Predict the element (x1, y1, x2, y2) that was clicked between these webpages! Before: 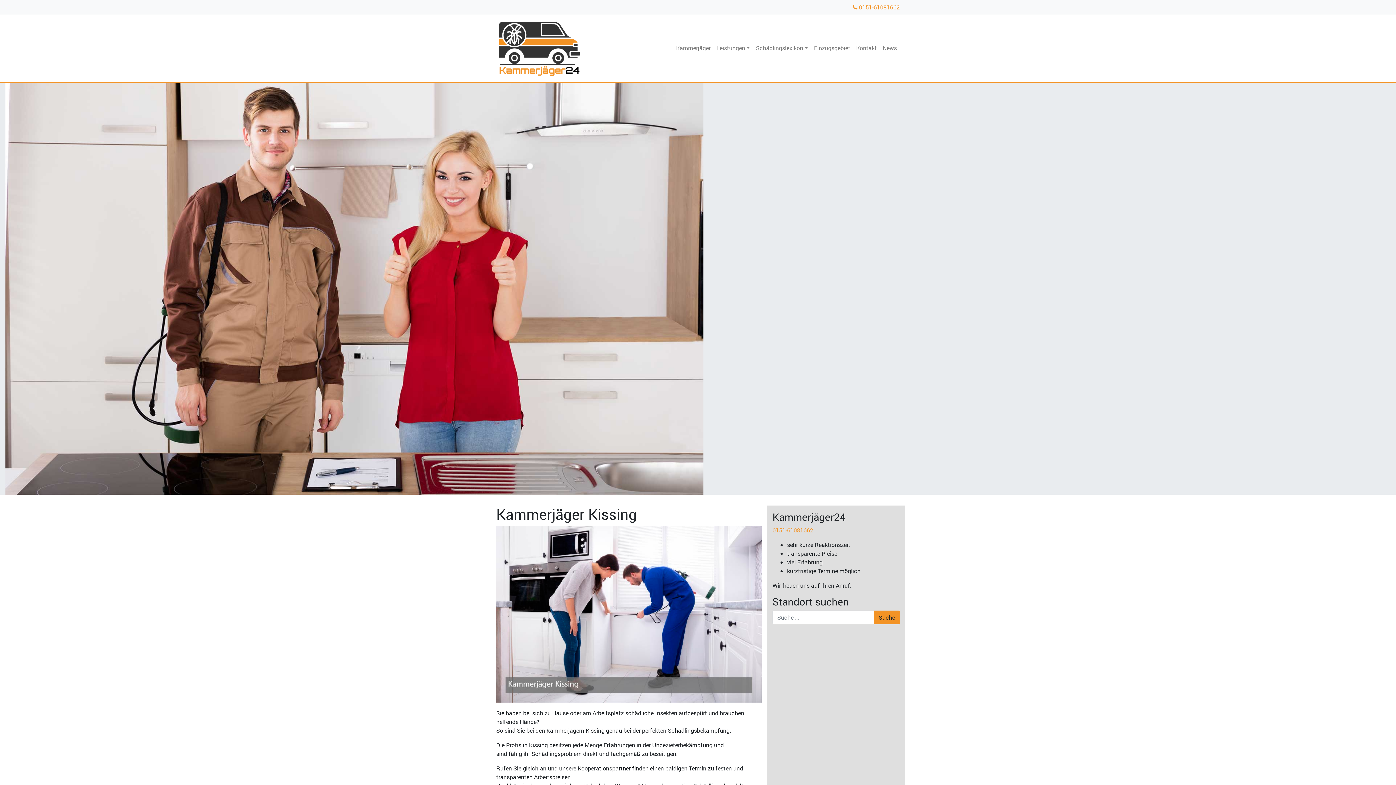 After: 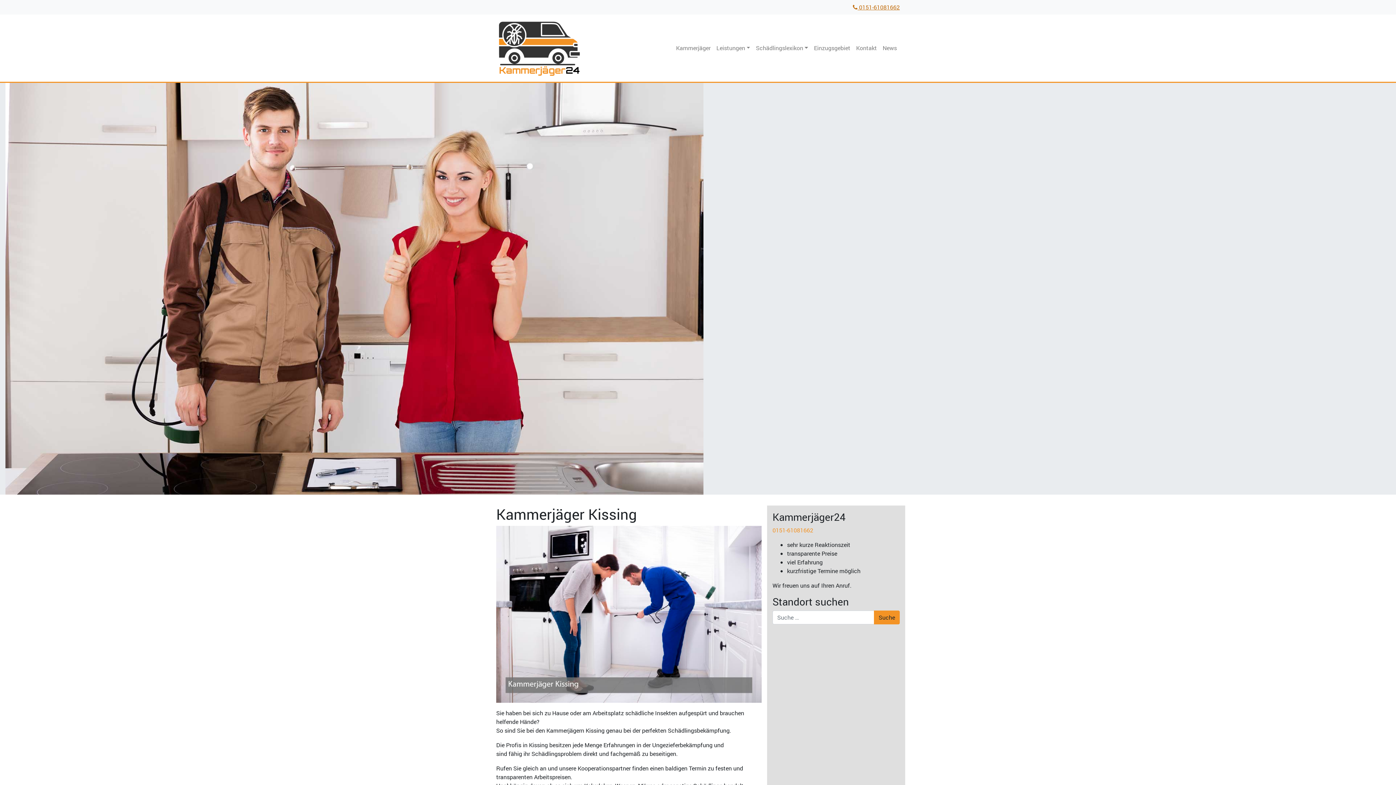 Action: bbox: (853, 3, 900, 11) label:  0151-61081662